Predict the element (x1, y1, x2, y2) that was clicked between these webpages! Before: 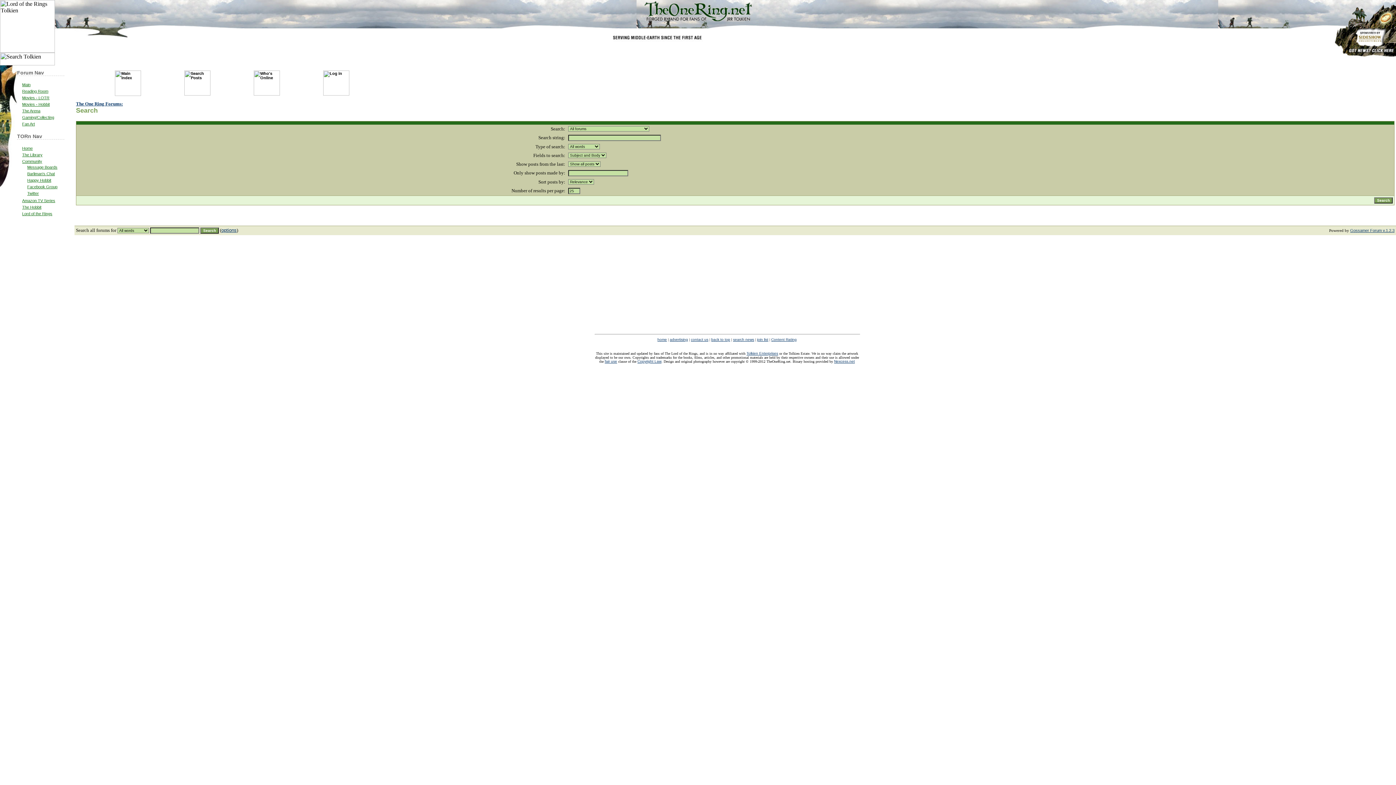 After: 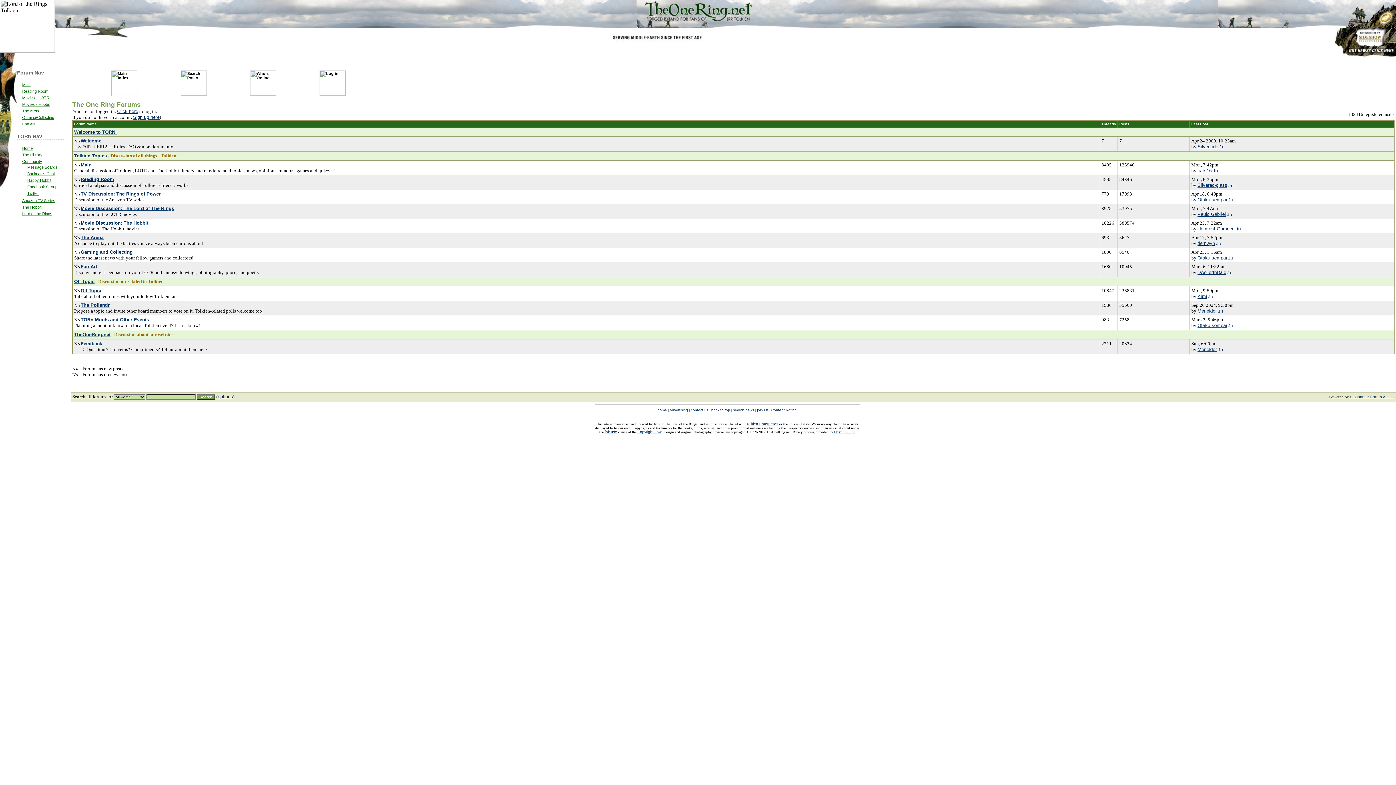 Action: label: The One Ring Forums:
 bbox: (76, 100, 122, 106)